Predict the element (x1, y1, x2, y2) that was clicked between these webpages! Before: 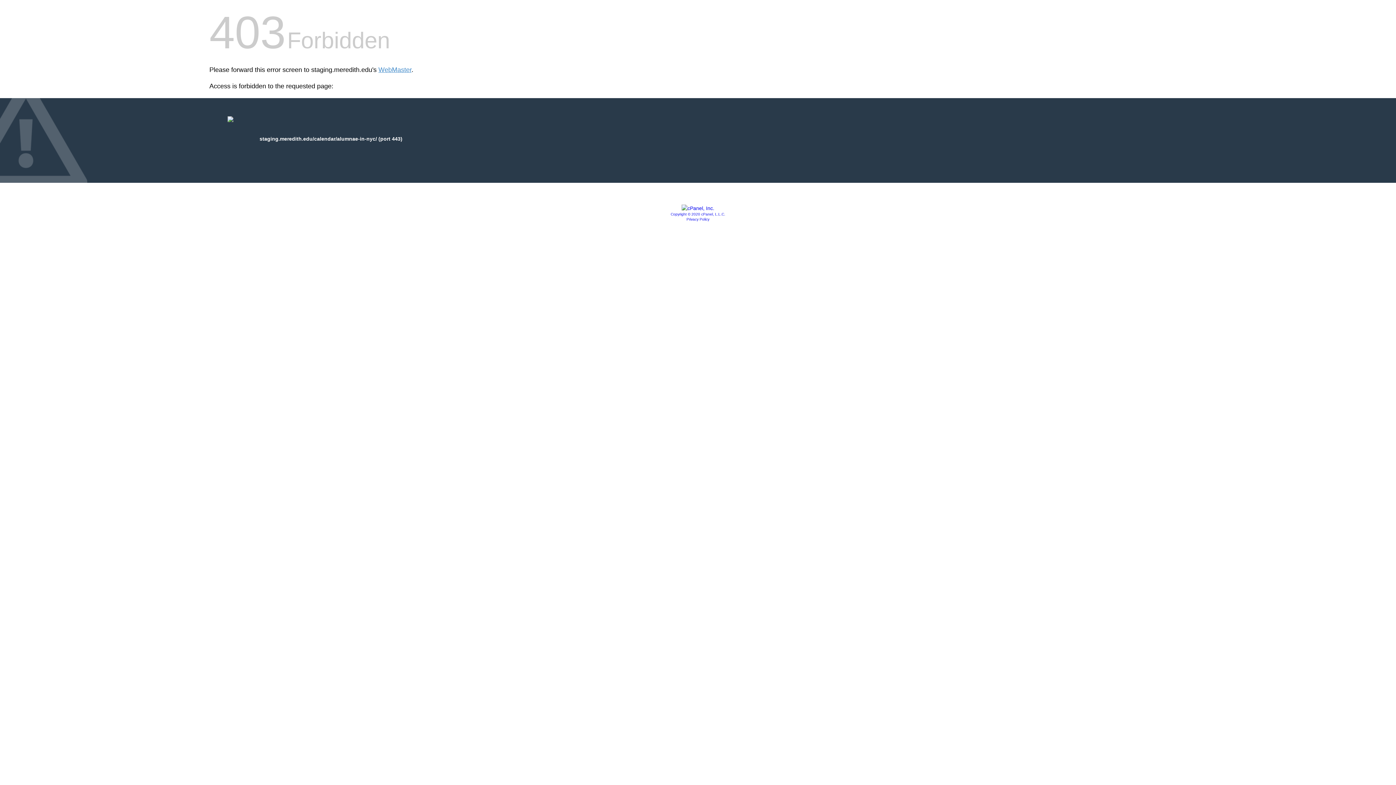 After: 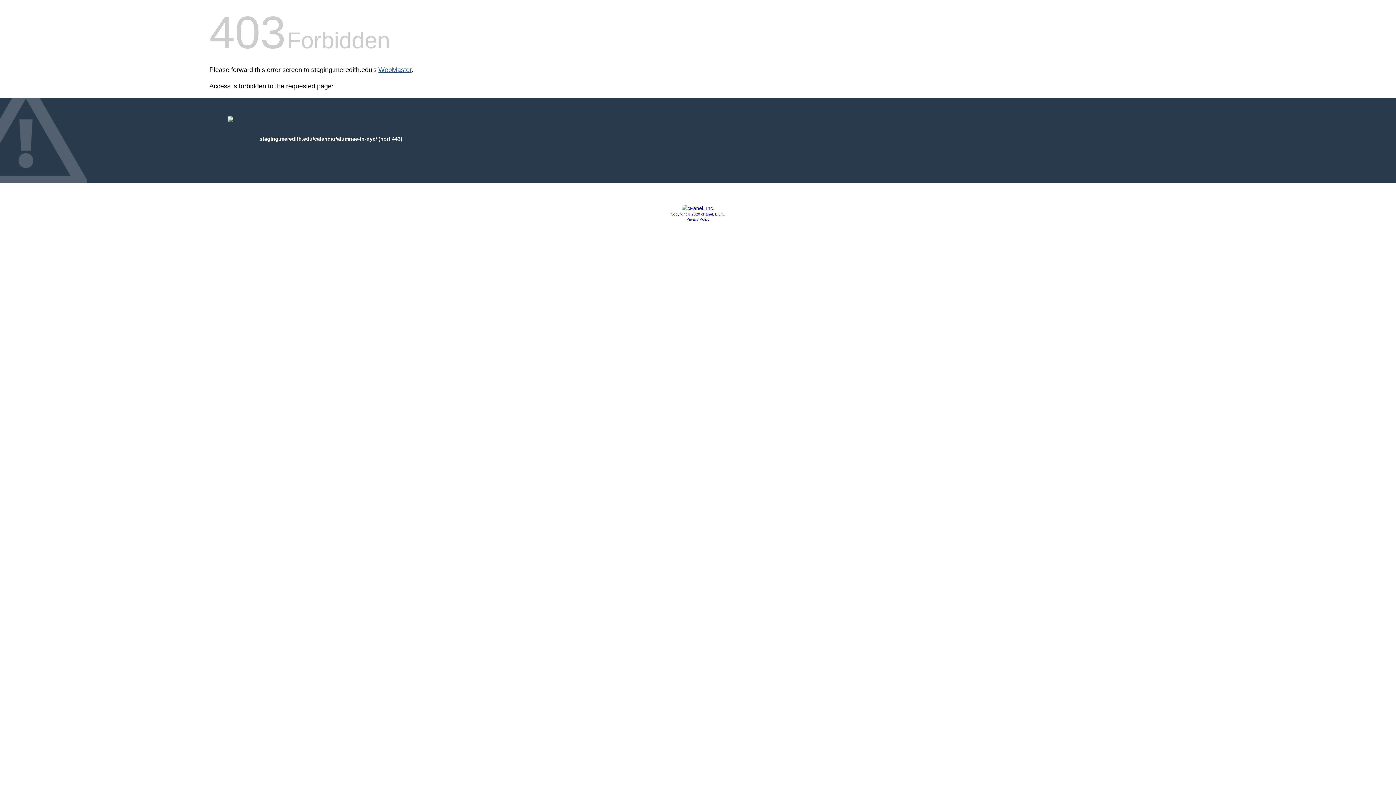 Action: bbox: (378, 66, 411, 73) label: WebMaster